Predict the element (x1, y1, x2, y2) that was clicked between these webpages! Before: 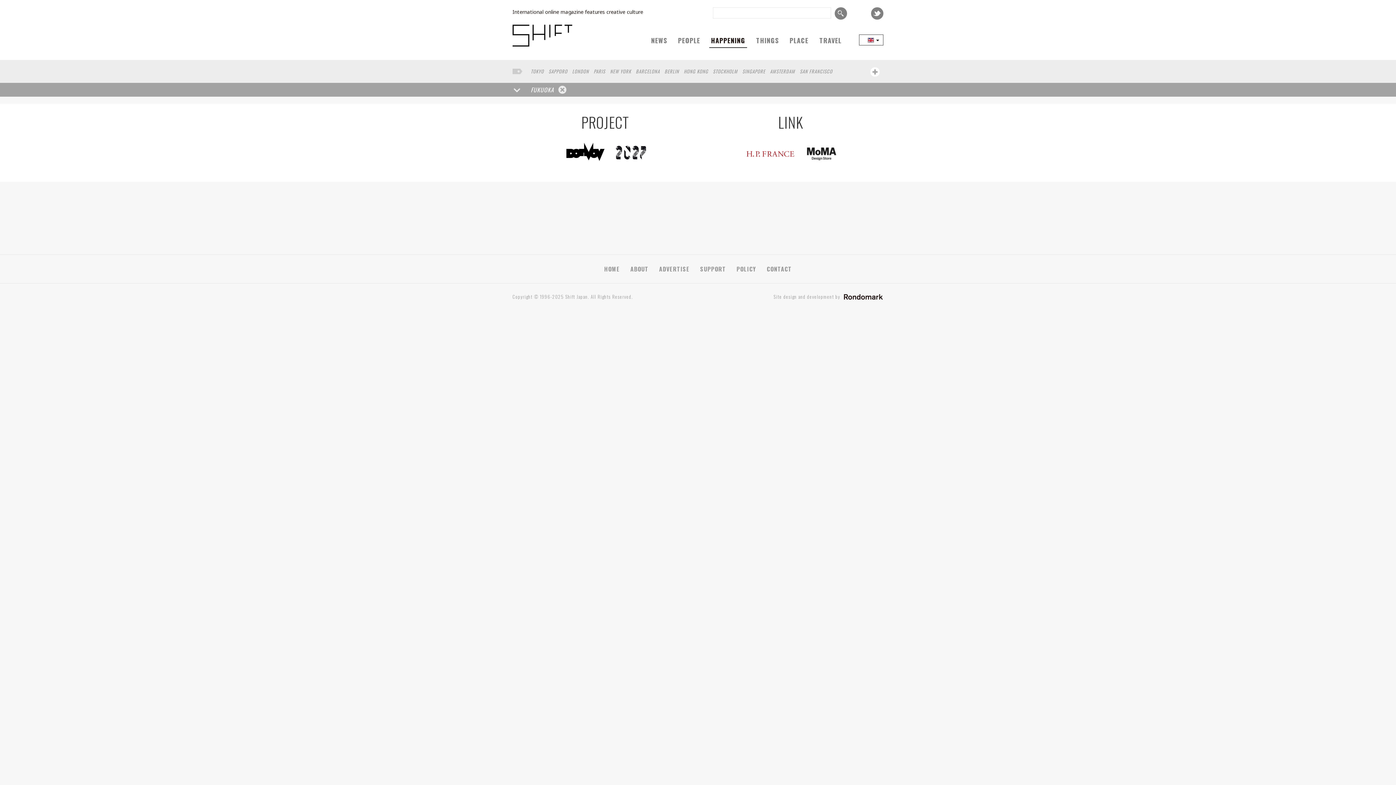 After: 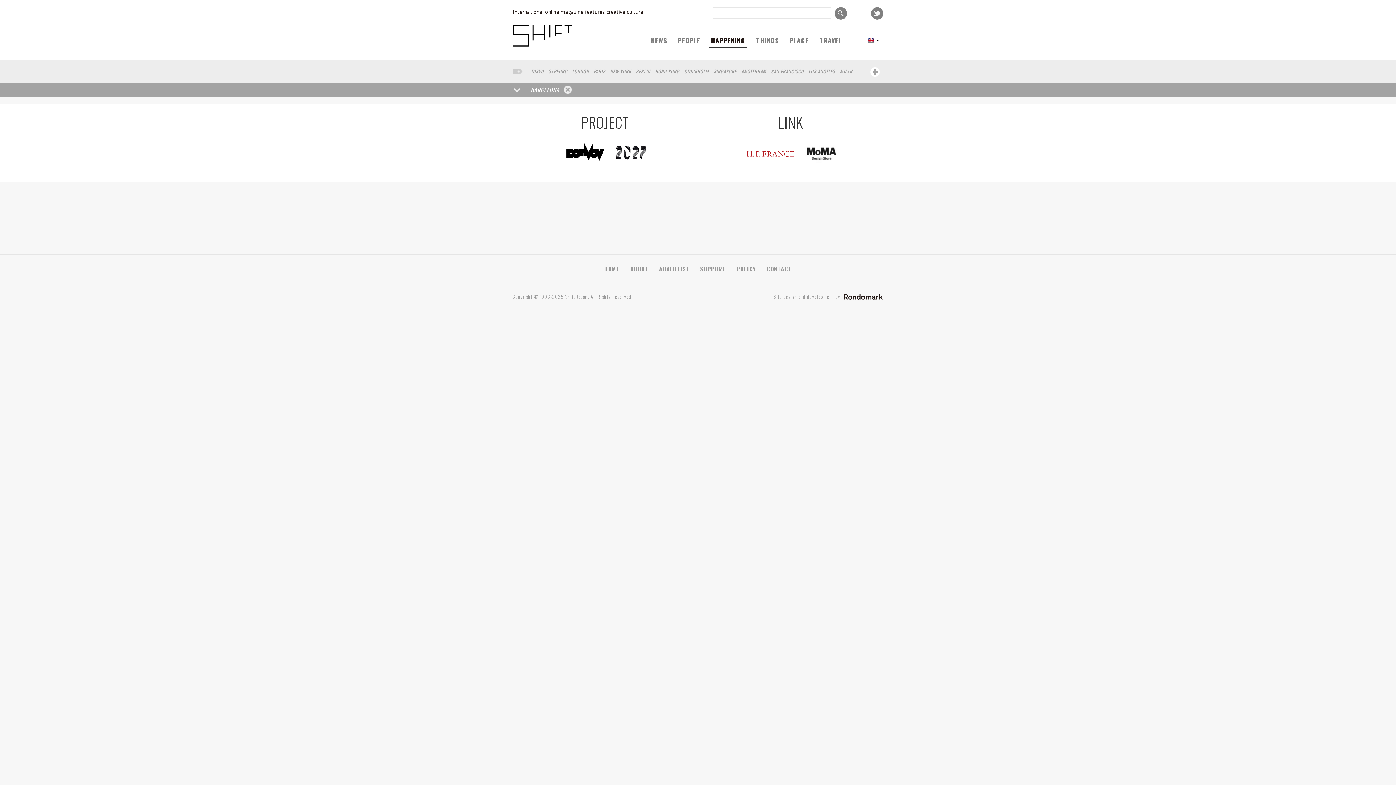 Action: label: BARCELONA bbox: (636, 67, 660, 74)